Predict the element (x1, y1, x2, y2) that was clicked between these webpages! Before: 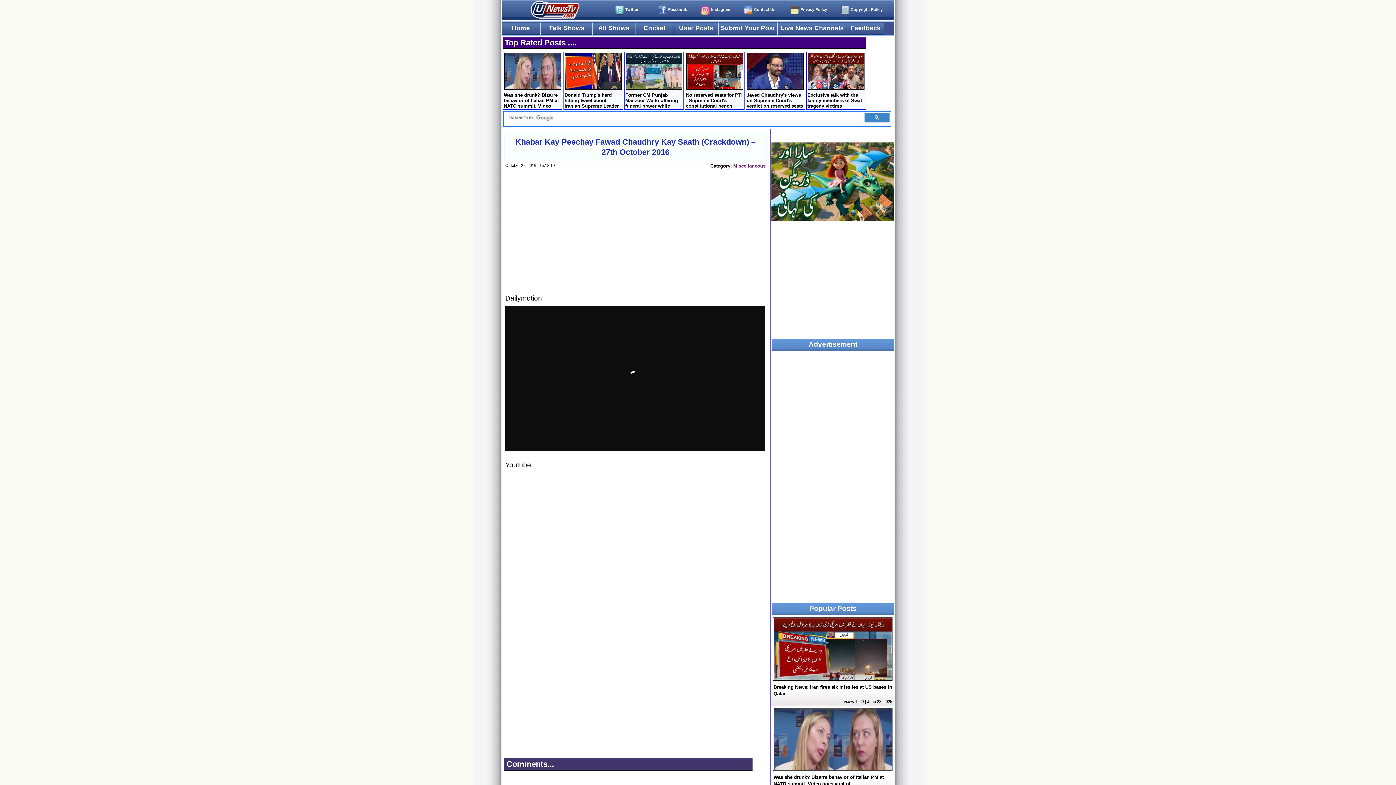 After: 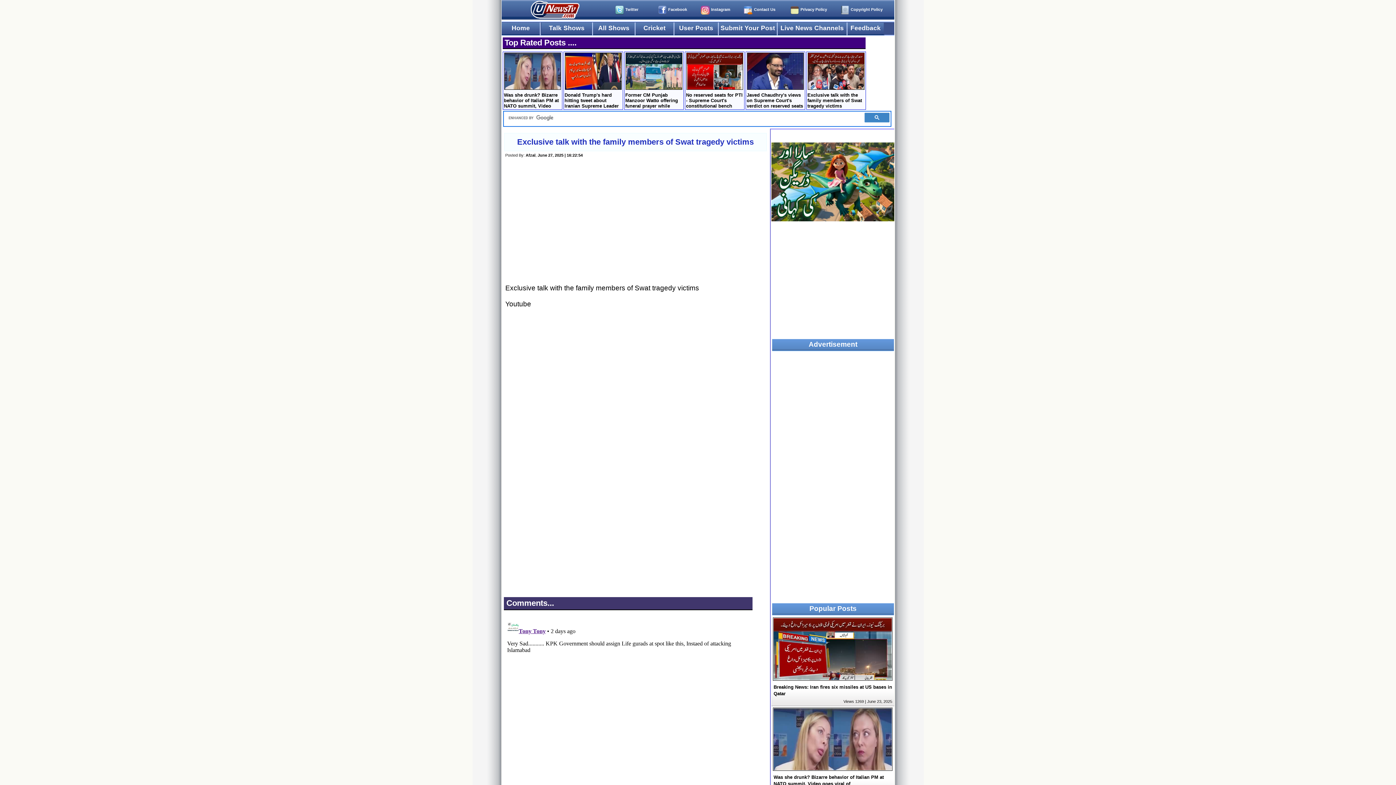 Action: label:  Exclusive talk with the family members of Swat tragedy victims bbox: (806, 51, 866, 109)